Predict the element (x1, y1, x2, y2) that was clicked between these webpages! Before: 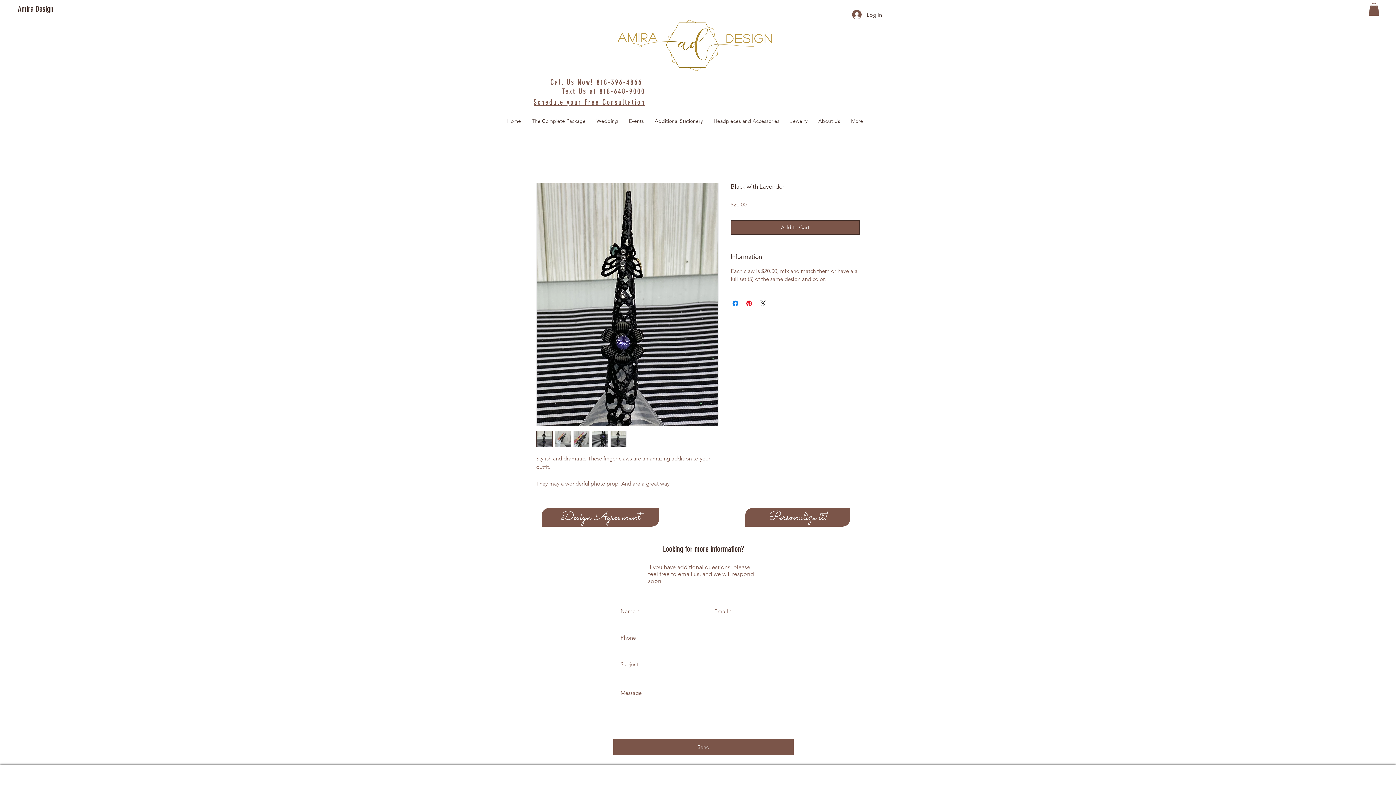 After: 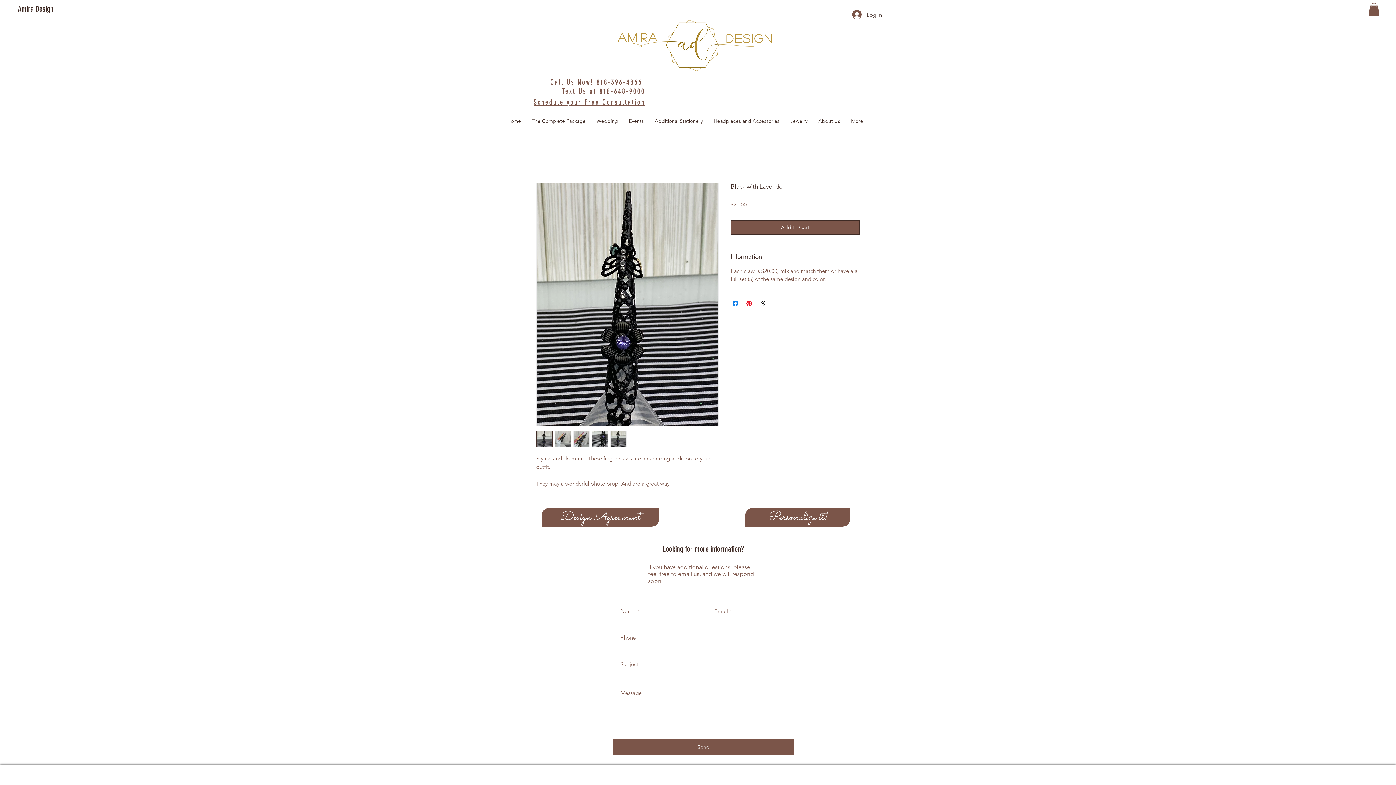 Action: bbox: (1369, 2, 1379, 15)